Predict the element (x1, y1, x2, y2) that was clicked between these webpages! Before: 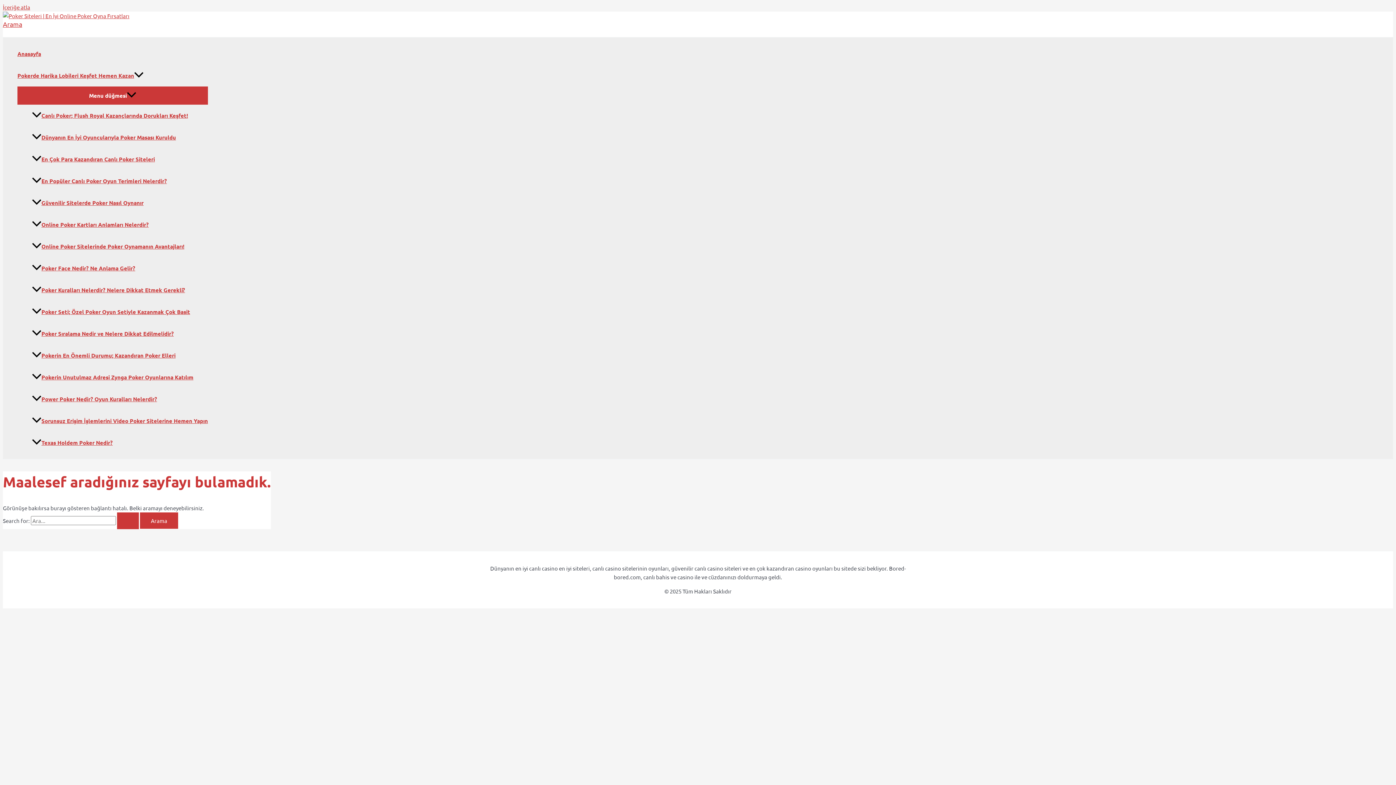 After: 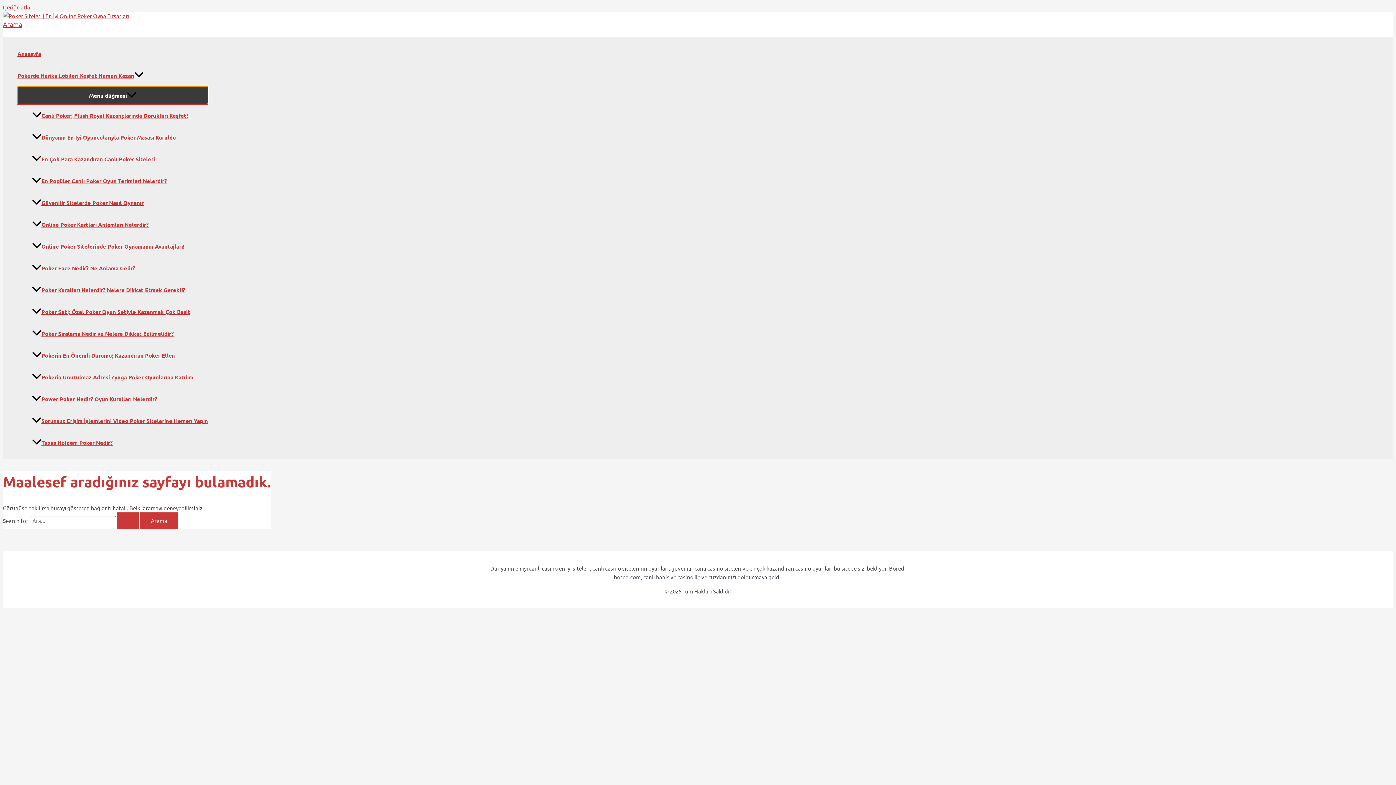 Action: bbox: (17, 86, 208, 104) label: Menu düğmesi